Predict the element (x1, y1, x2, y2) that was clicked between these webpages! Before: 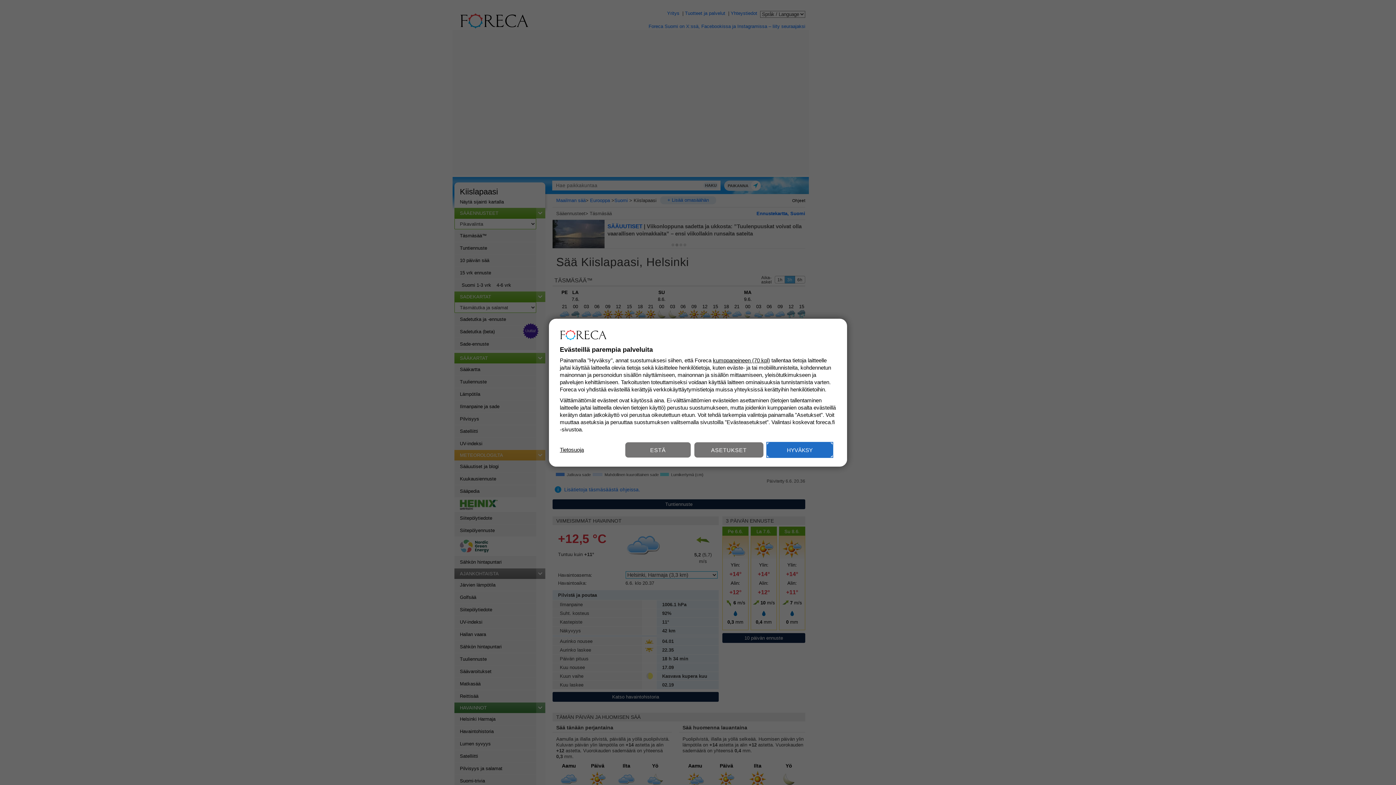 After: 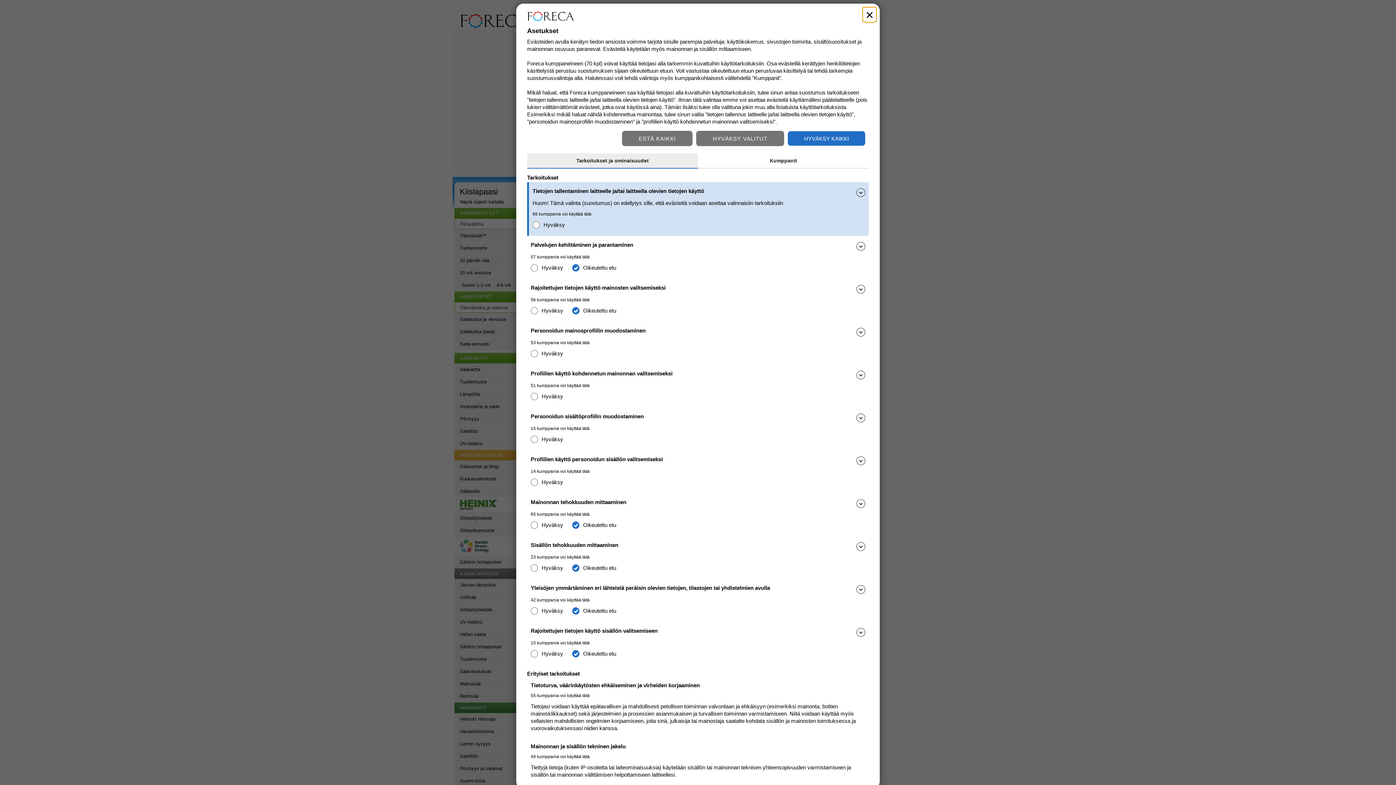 Action: bbox: (694, 442, 763, 457) label: ASETUKSET